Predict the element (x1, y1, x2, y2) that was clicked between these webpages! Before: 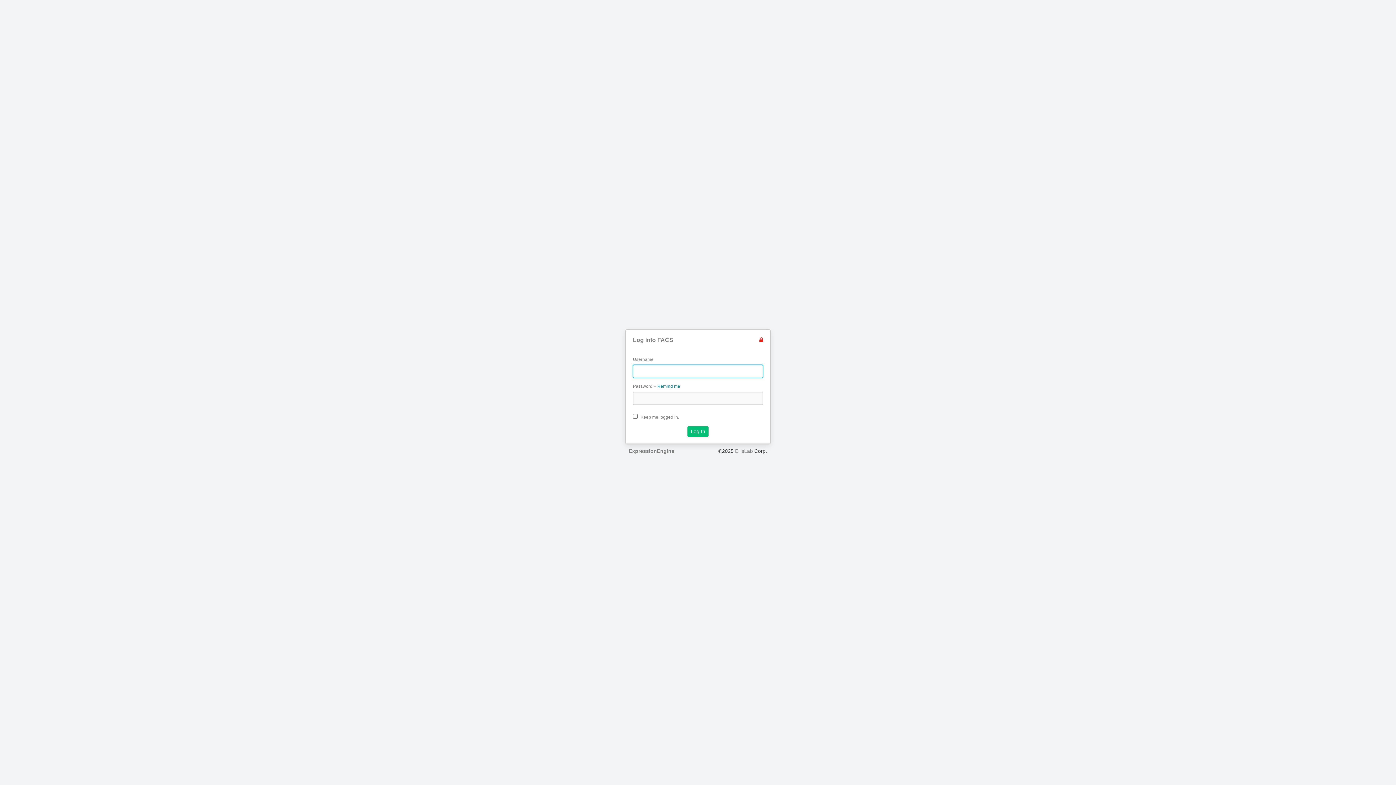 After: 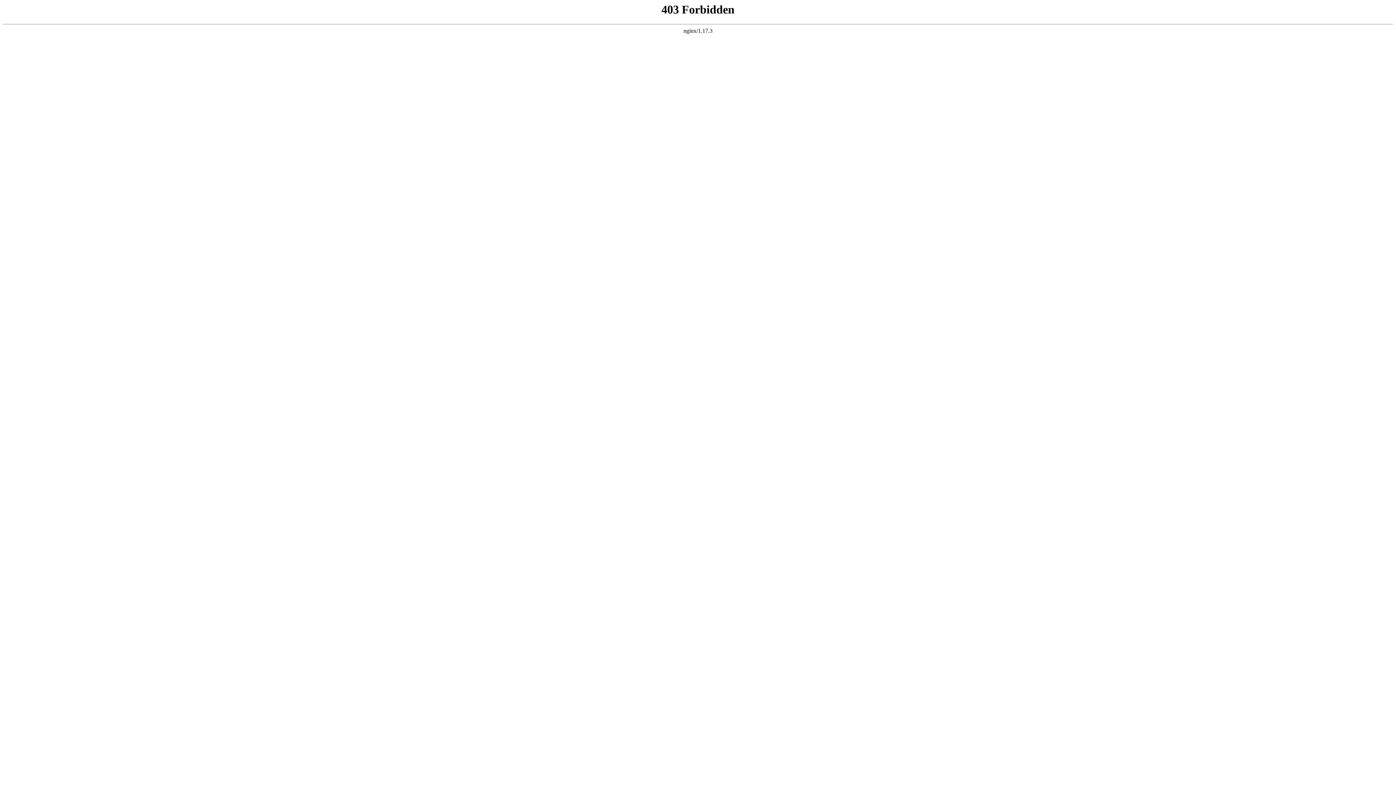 Action: label: EllisLab bbox: (735, 448, 753, 454)